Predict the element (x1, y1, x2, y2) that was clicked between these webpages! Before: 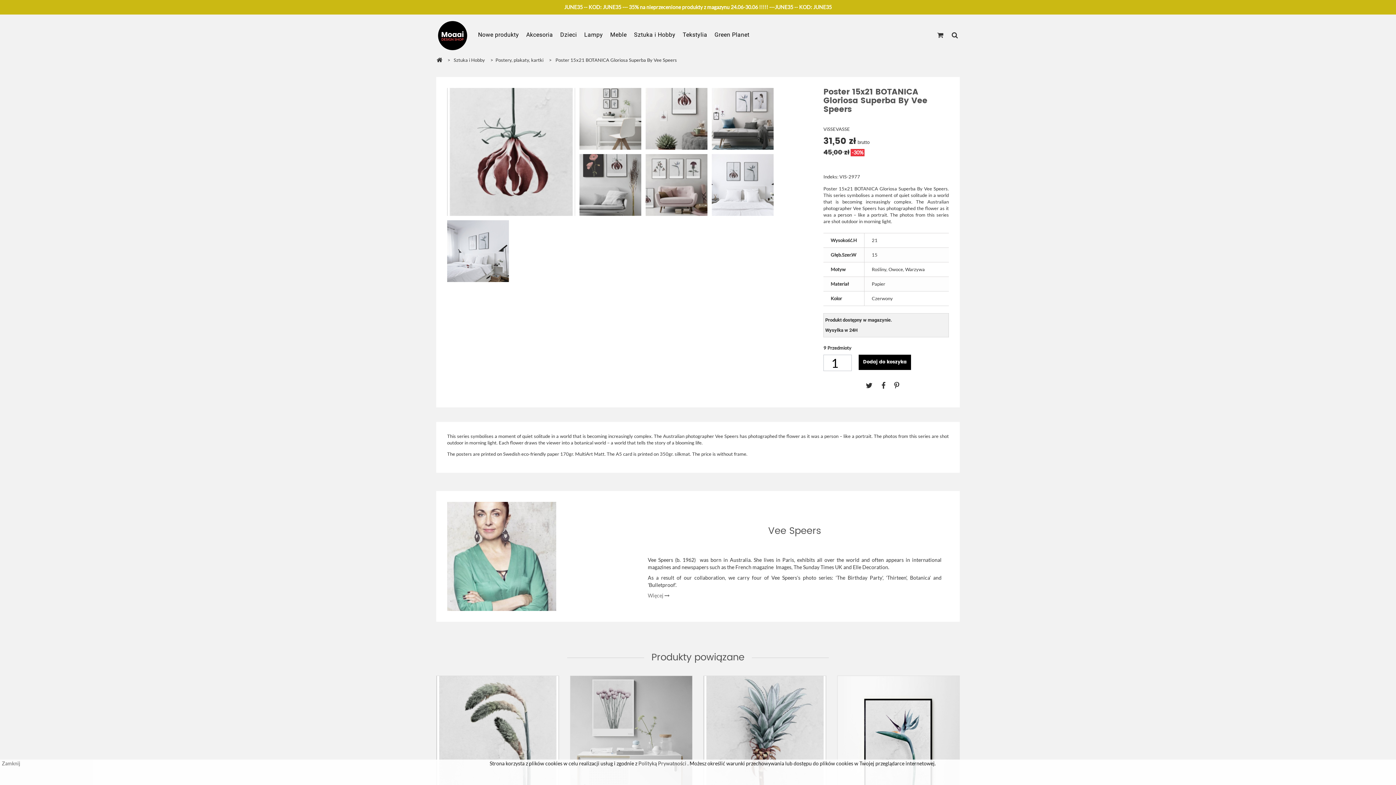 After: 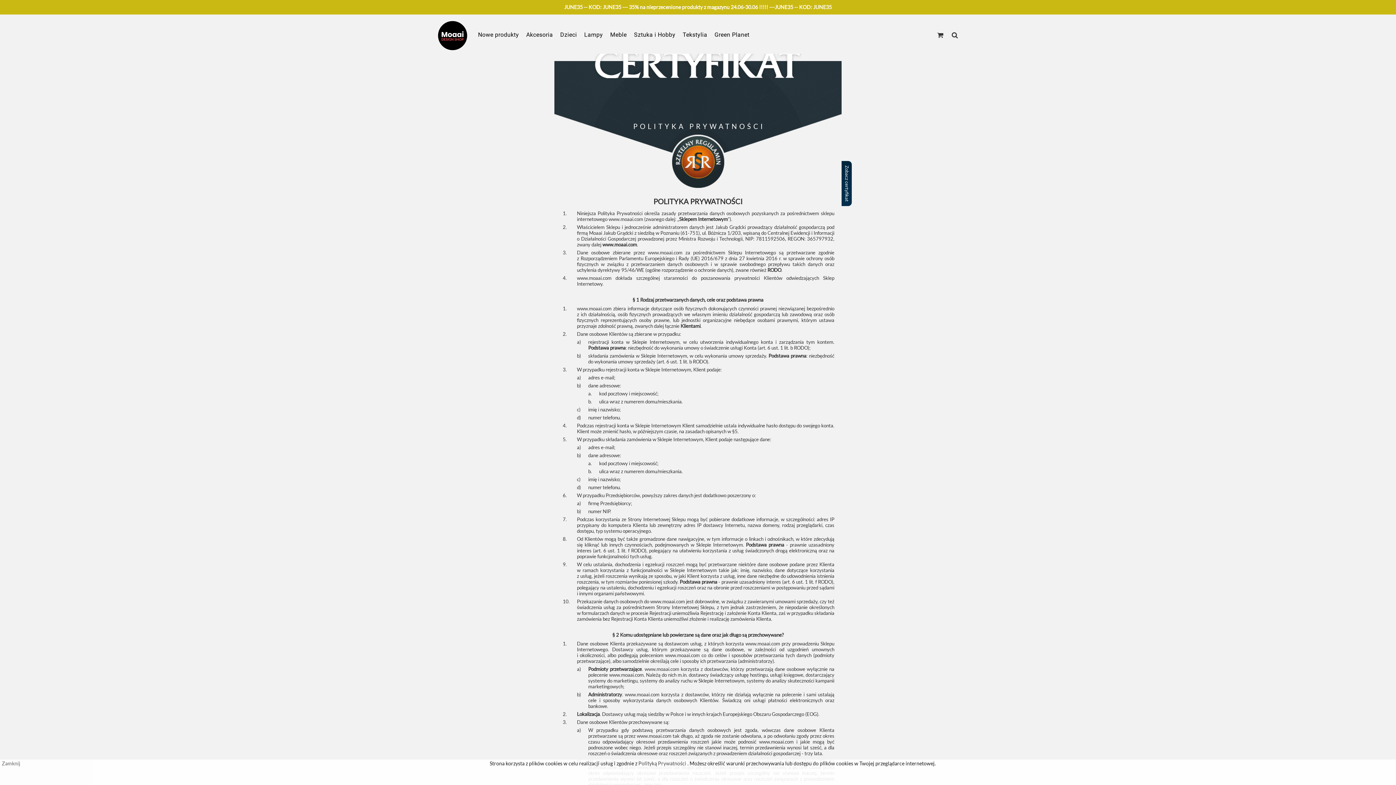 Action: label:  Polityką Prywatności bbox: (637, 760, 686, 766)